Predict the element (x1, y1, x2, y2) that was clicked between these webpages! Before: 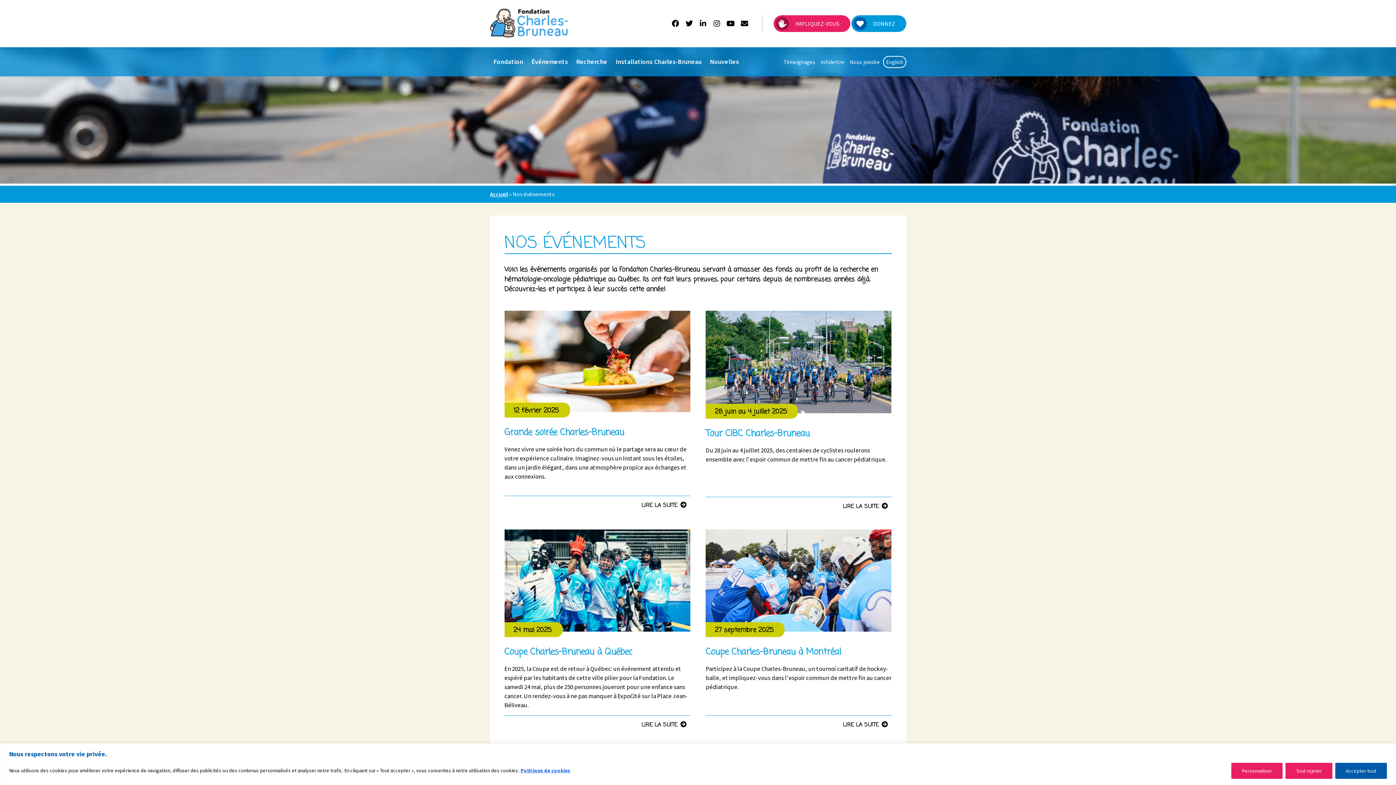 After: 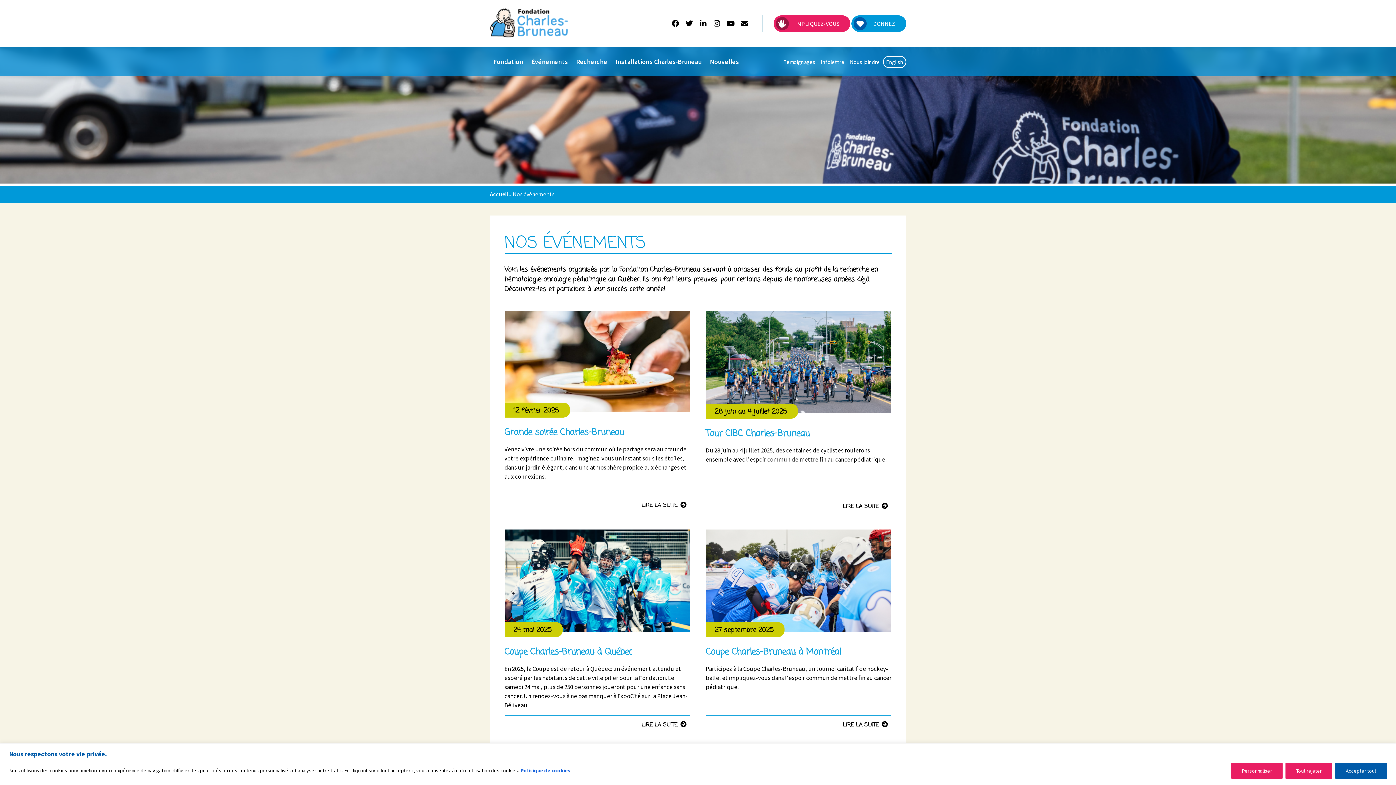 Action: bbox: (697, 18, 709, 28)